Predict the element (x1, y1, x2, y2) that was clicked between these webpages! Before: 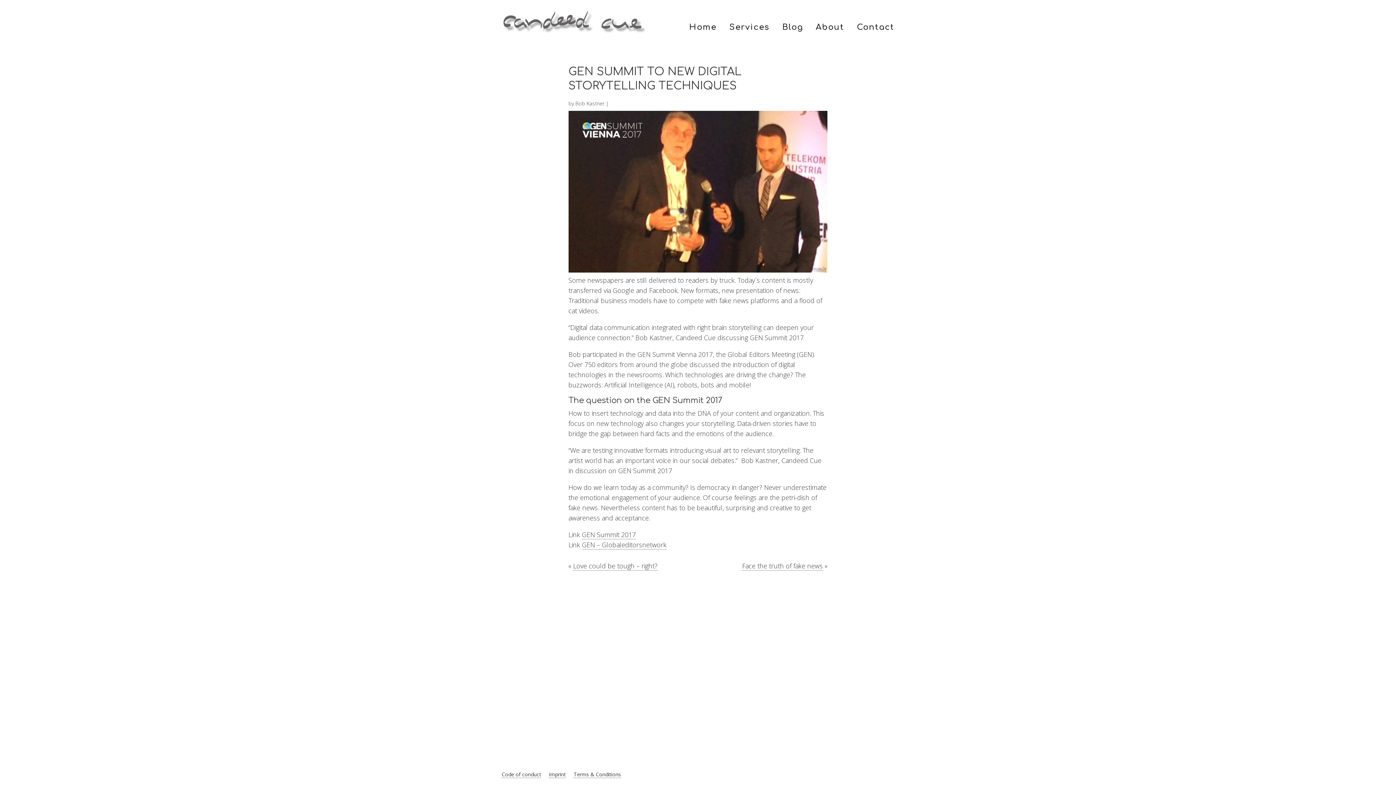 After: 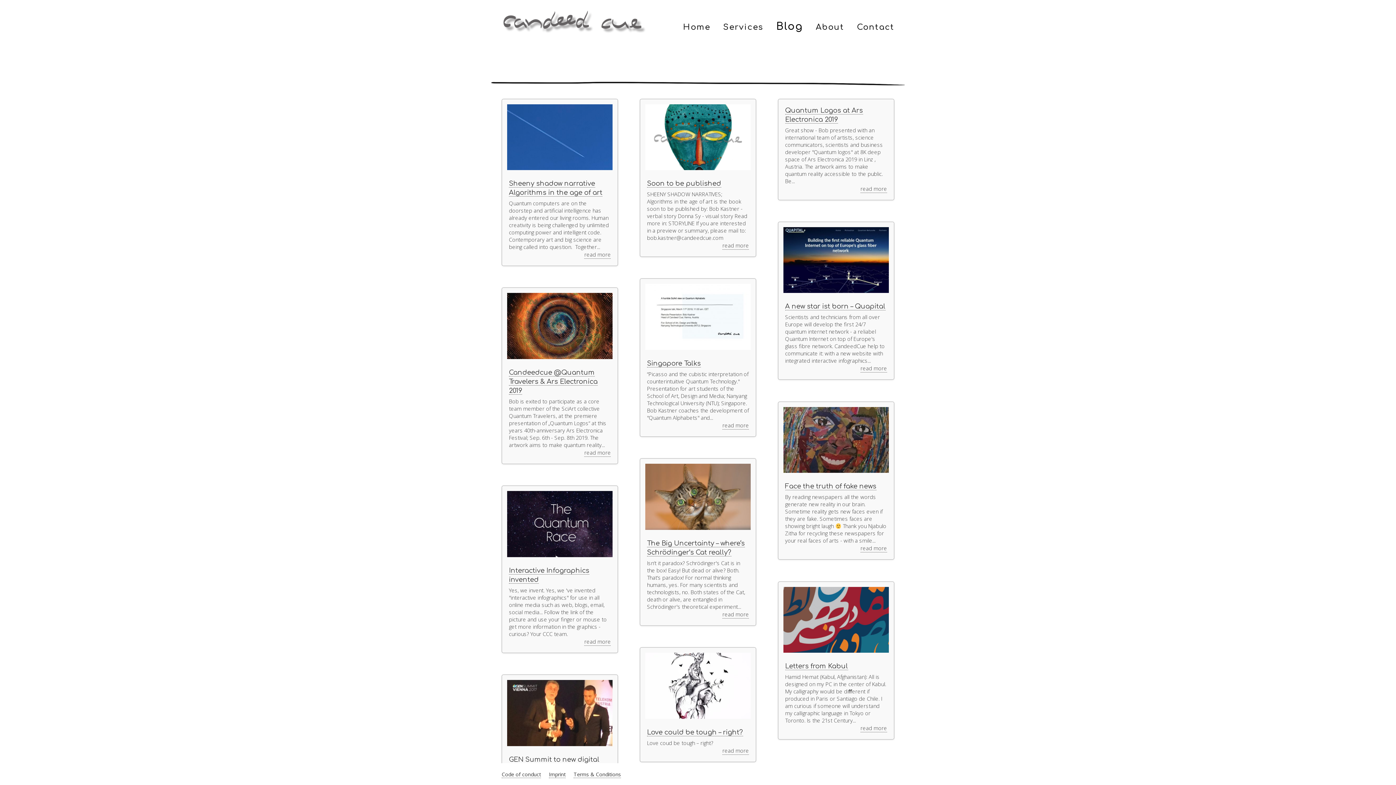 Action: label: Blog bbox: (782, 24, 803, 37)